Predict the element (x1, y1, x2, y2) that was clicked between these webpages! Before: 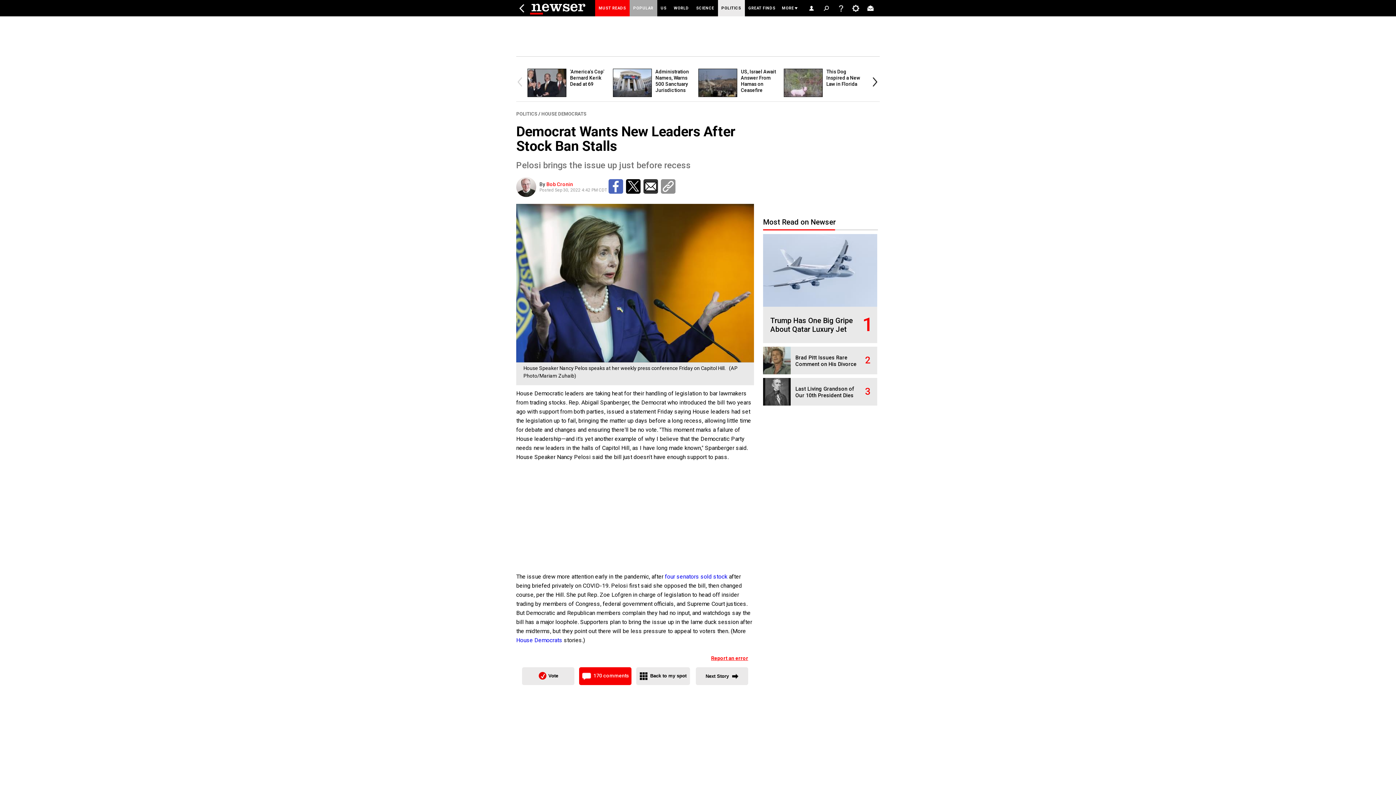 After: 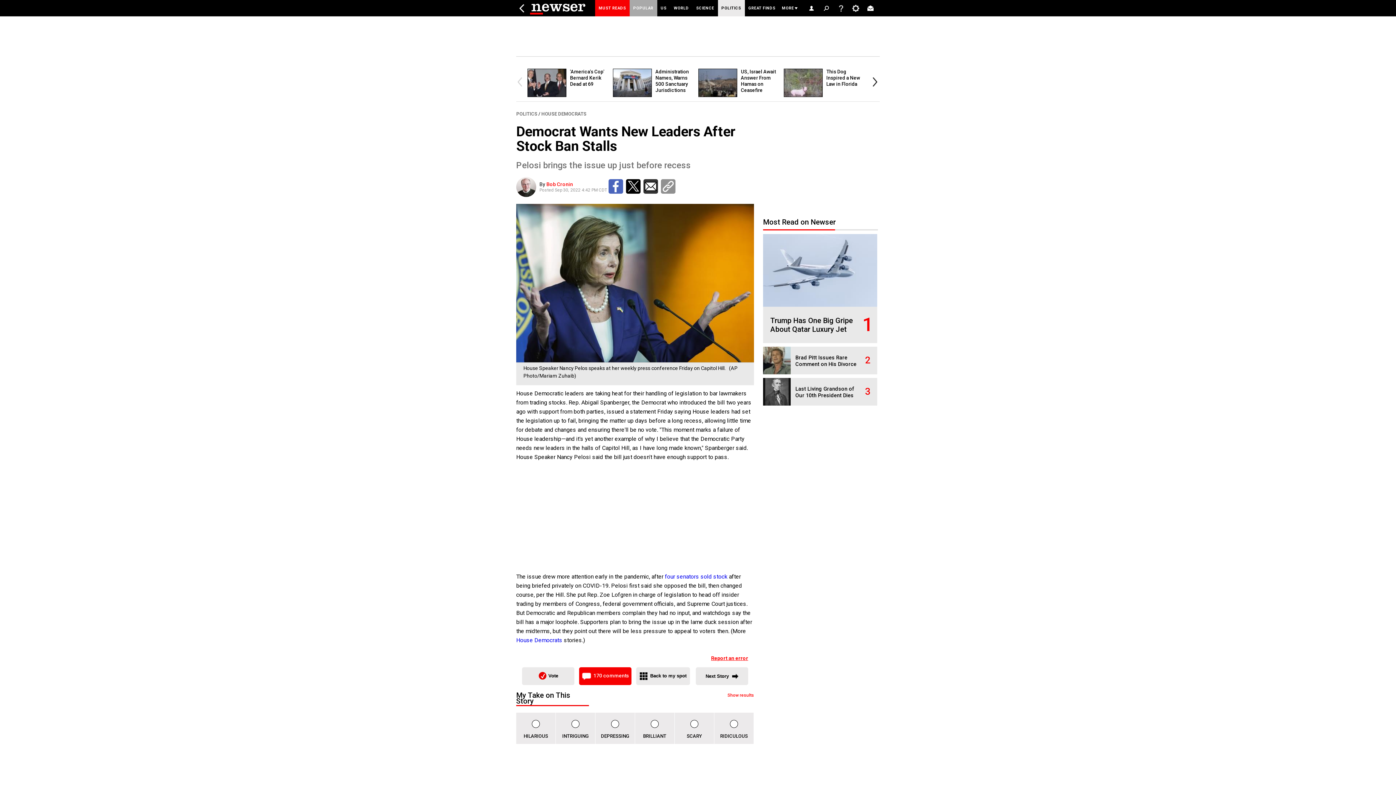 Action: bbox: (522, 667, 574, 685) label:  Vote